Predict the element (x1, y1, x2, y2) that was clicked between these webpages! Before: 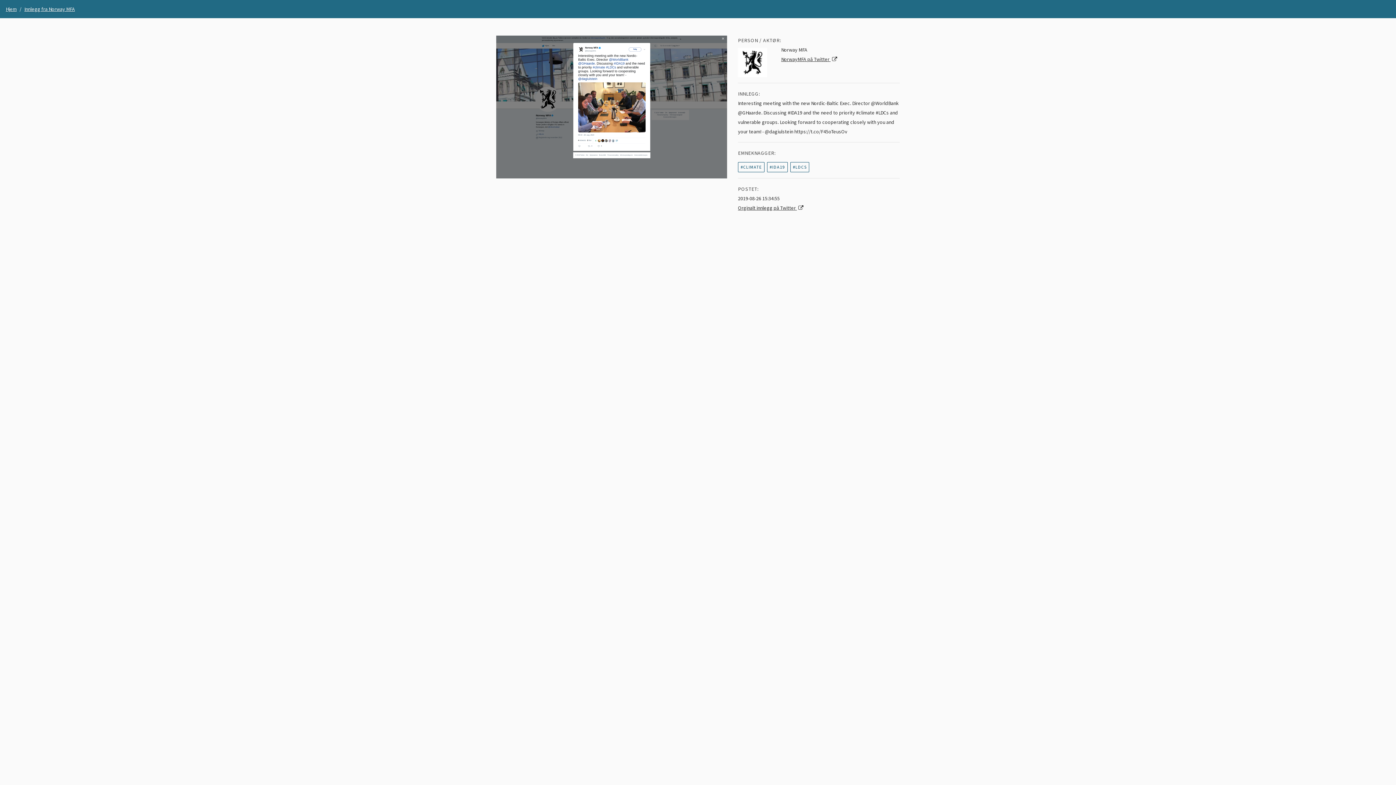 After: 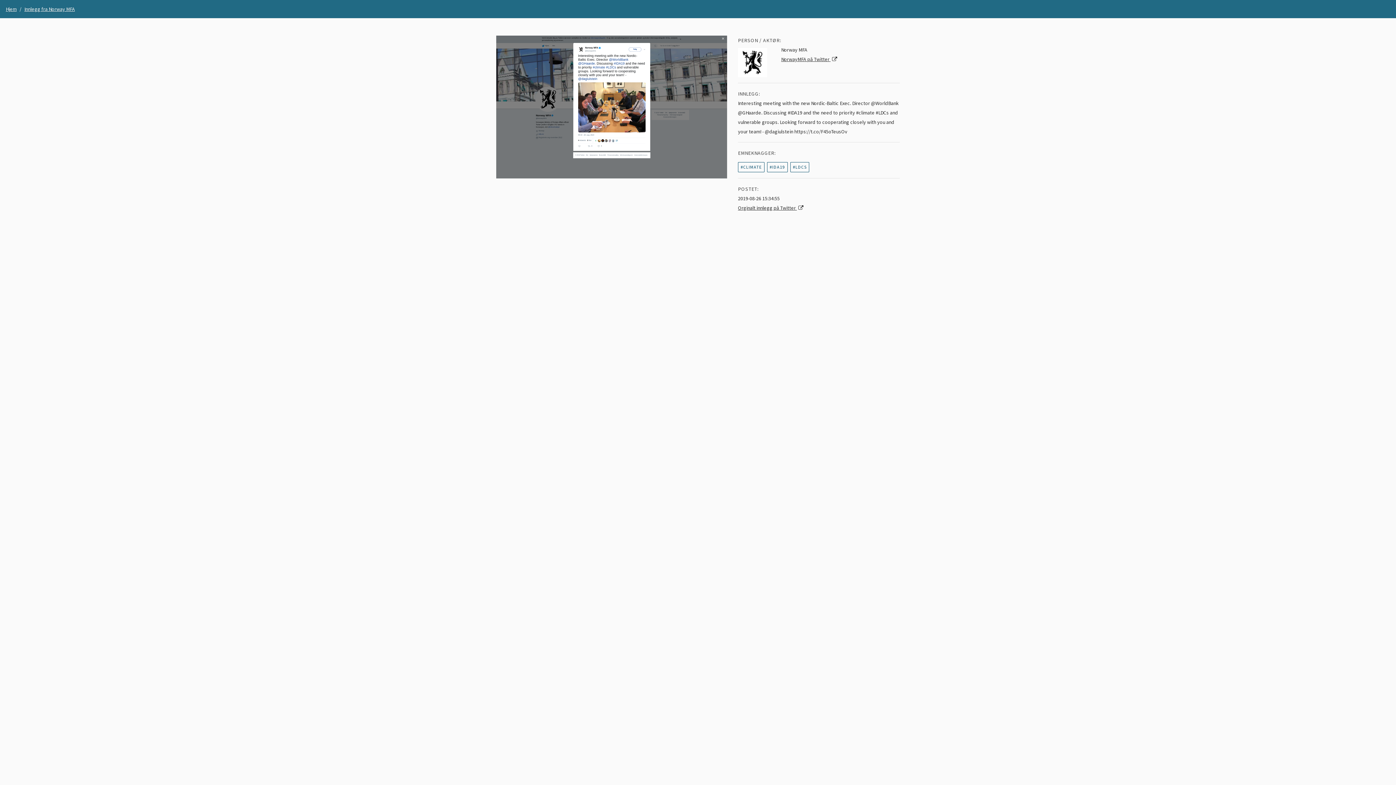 Action: bbox: (24, 5, 74, 12) label: Innlegg fra Norway MFA